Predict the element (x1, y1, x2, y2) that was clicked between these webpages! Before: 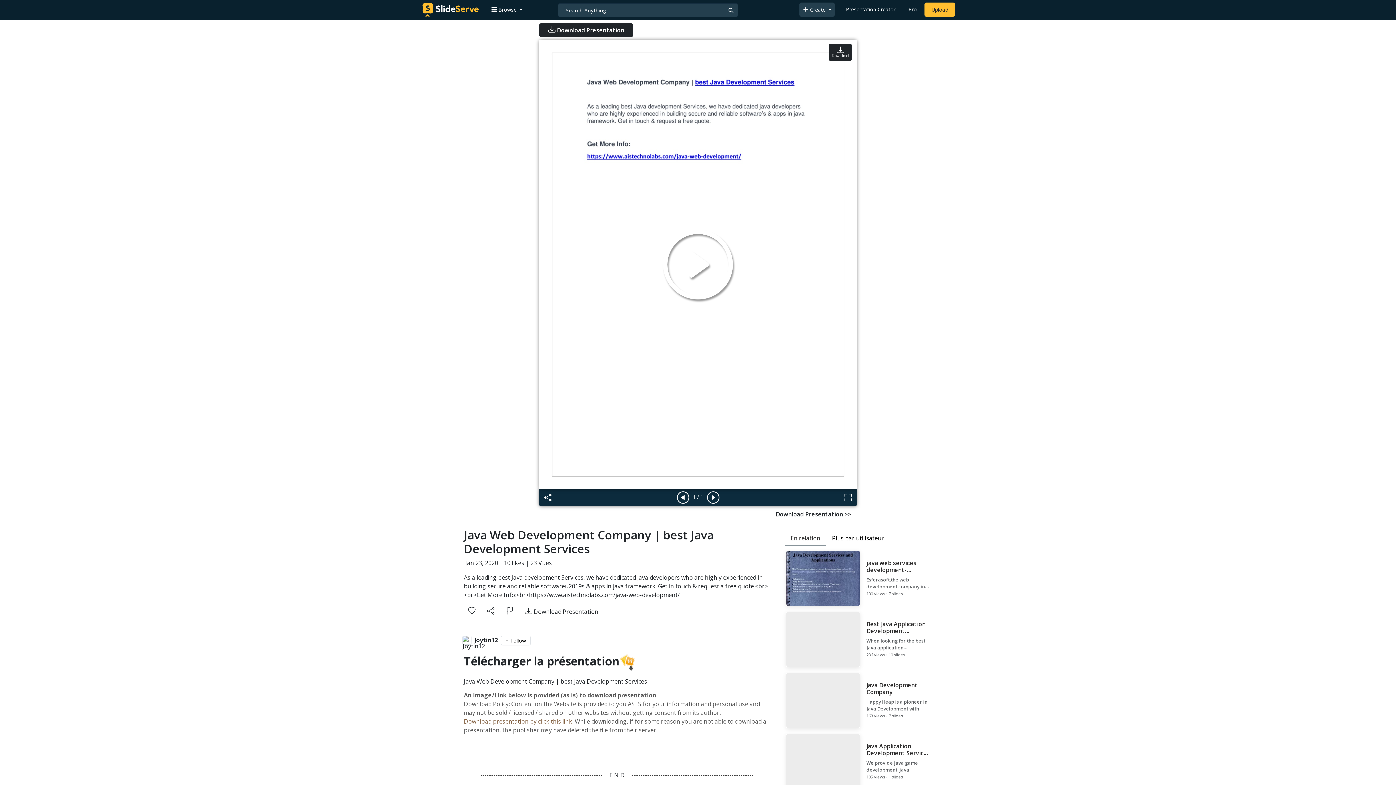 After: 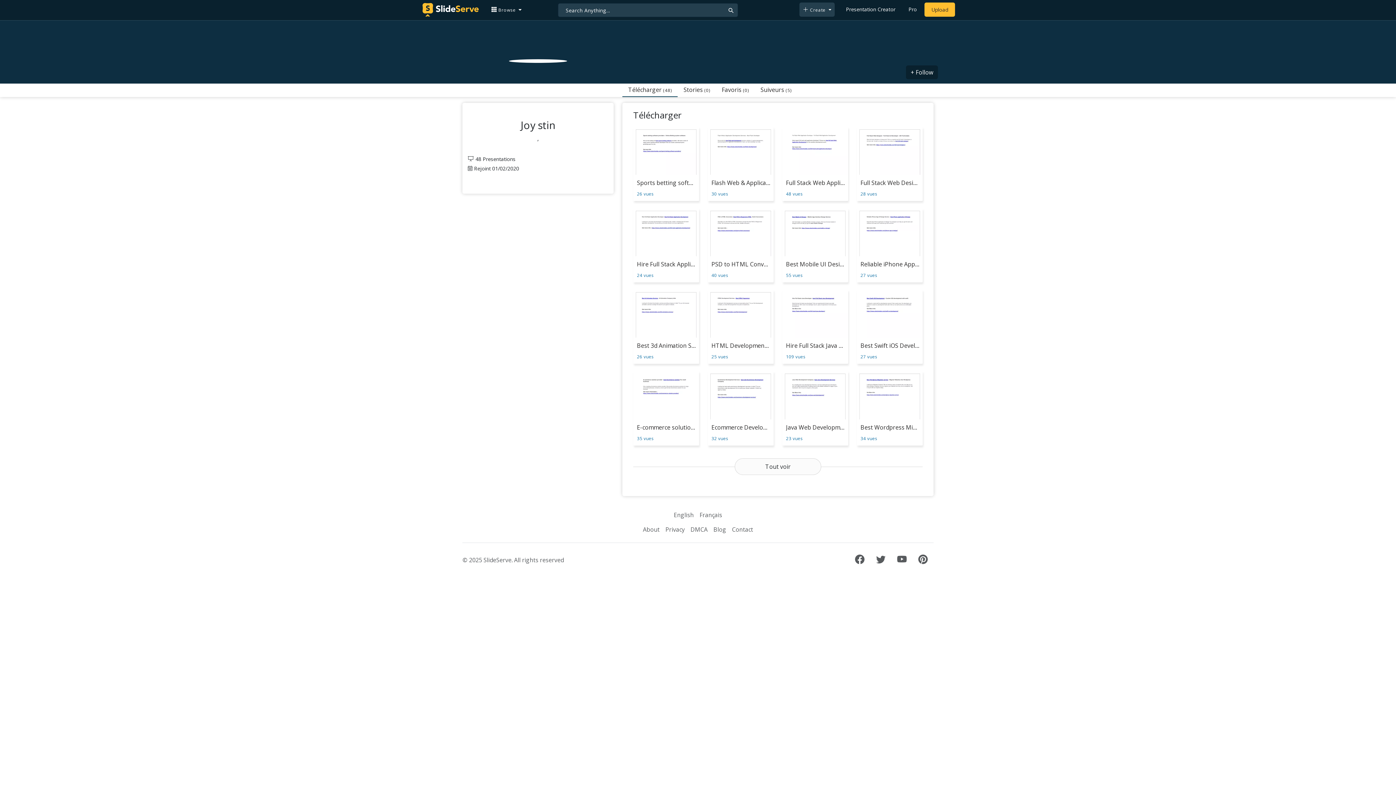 Action: label: Joytin12 bbox: (474, 636, 498, 645)